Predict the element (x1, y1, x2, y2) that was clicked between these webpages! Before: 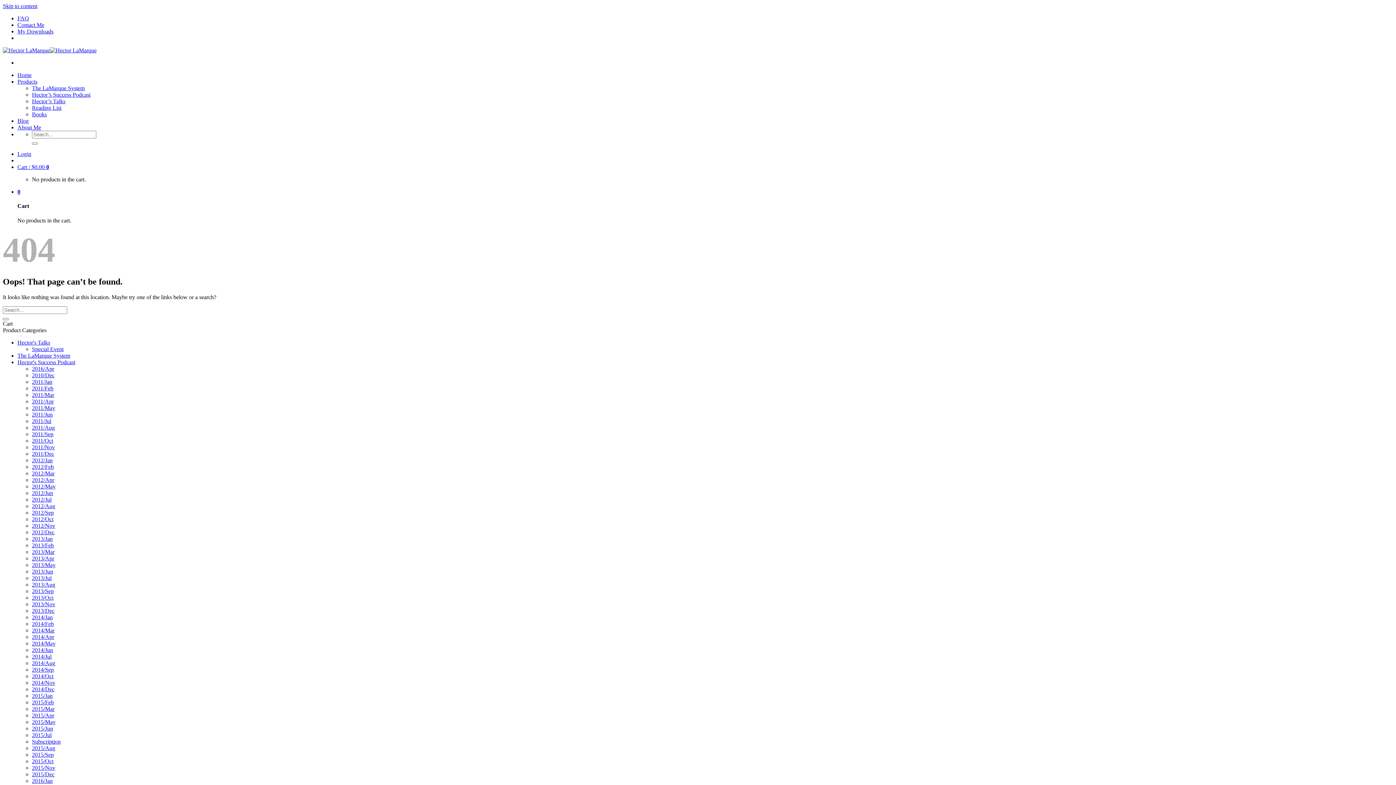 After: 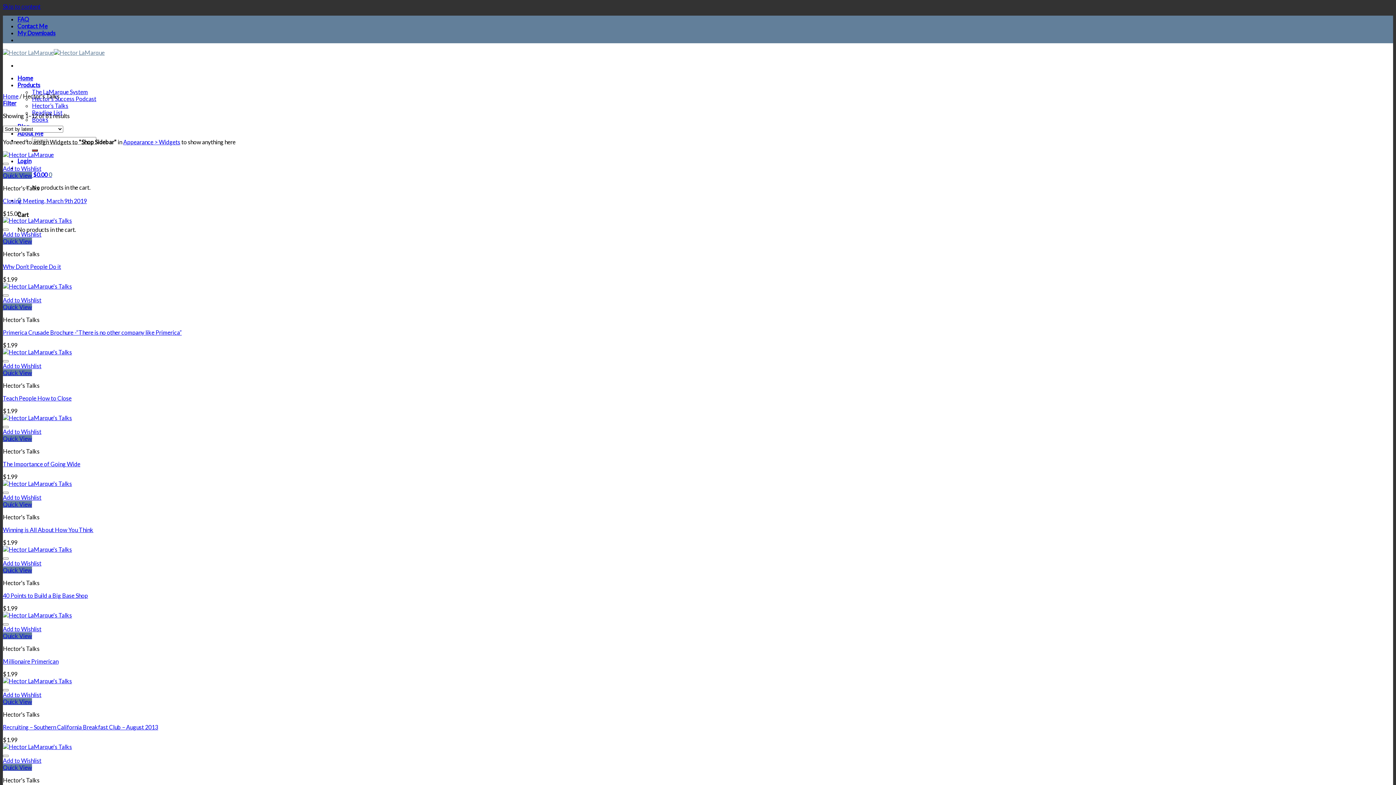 Action: bbox: (17, 339, 50, 345) label: Hector's Talks